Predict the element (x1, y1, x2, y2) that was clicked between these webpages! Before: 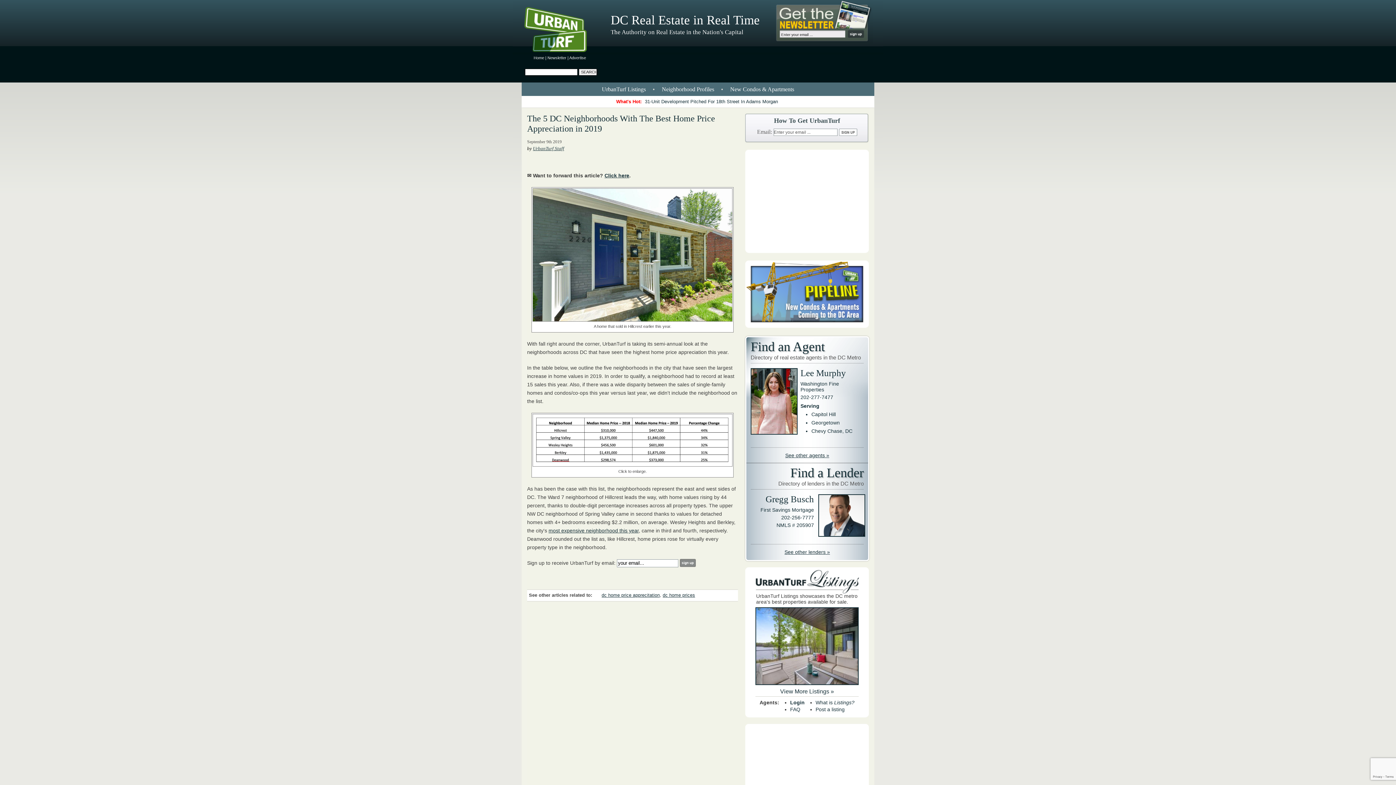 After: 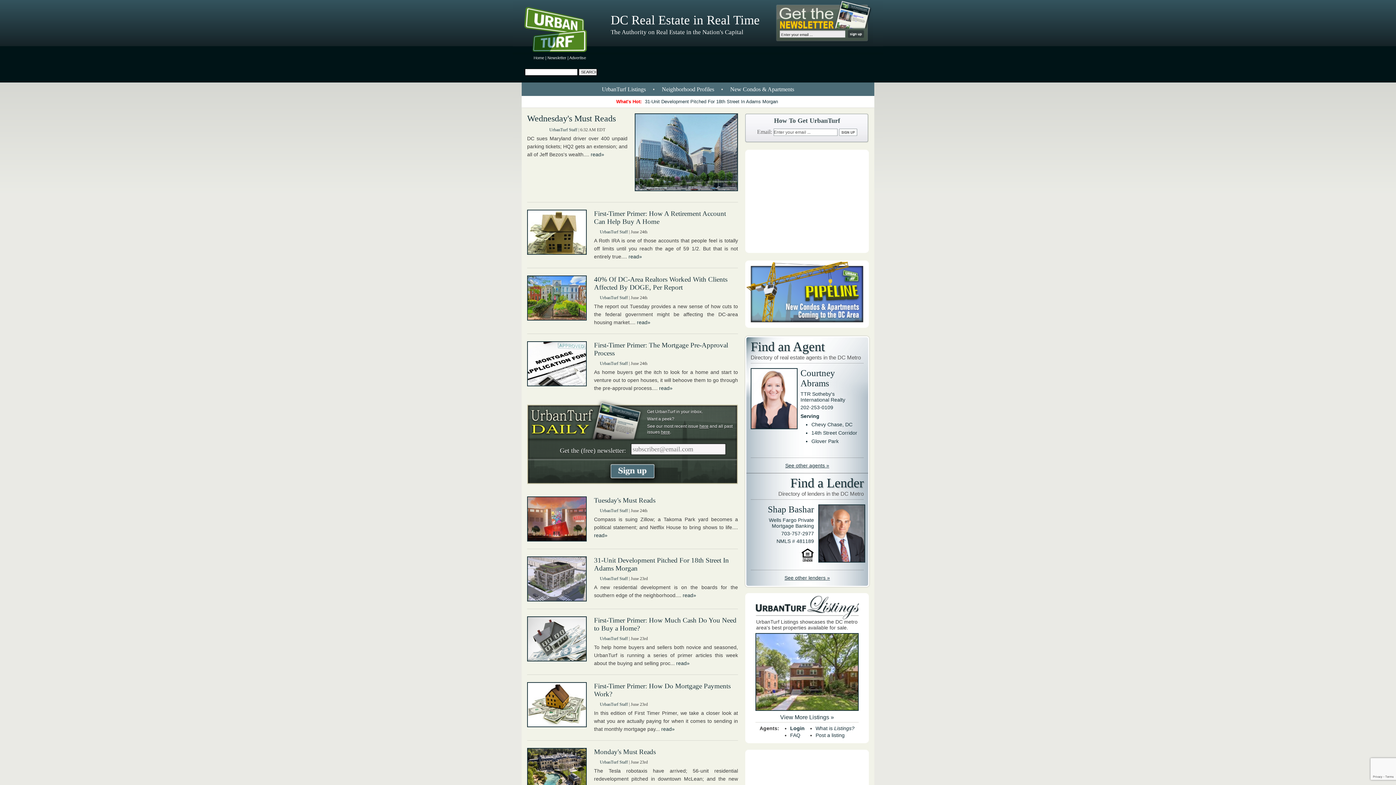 Action: label: Home bbox: (533, 55, 544, 60)